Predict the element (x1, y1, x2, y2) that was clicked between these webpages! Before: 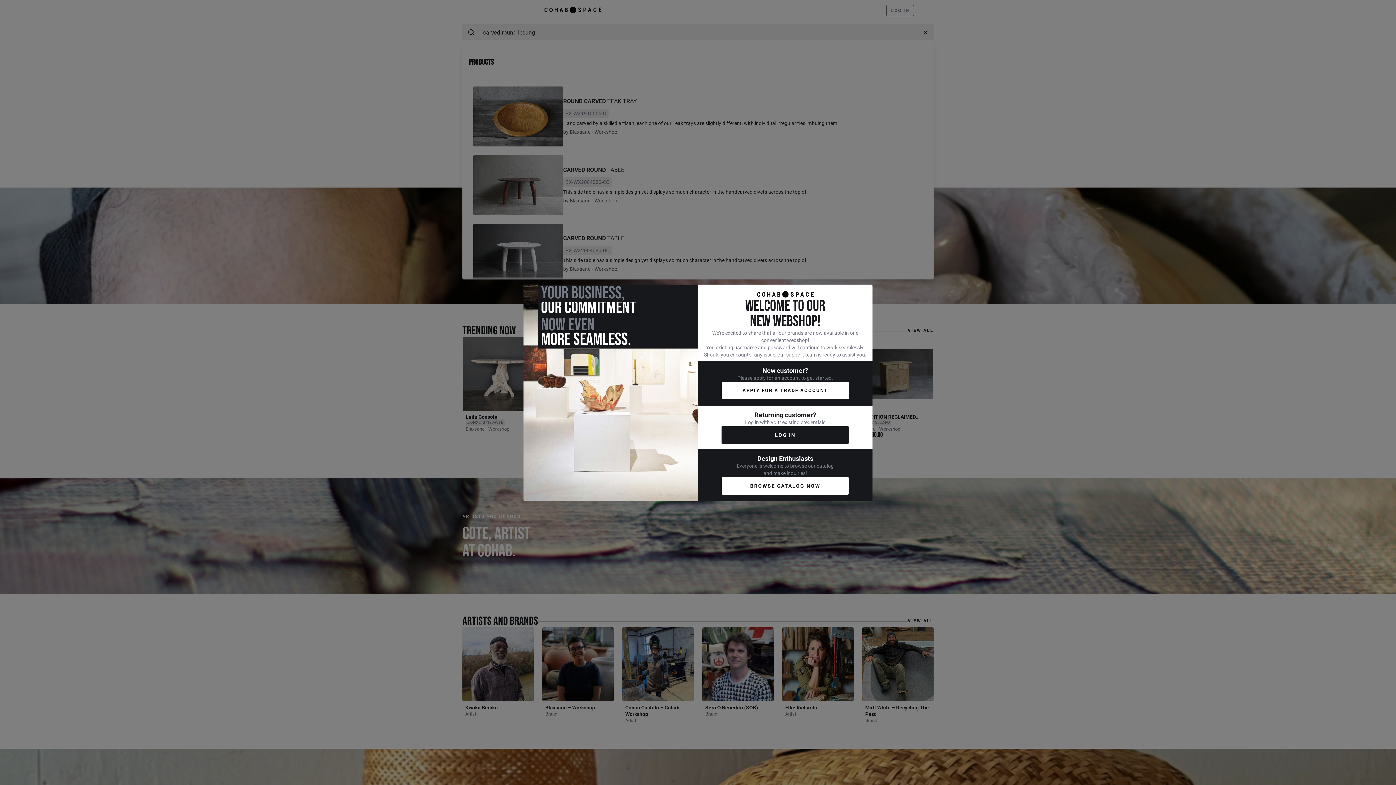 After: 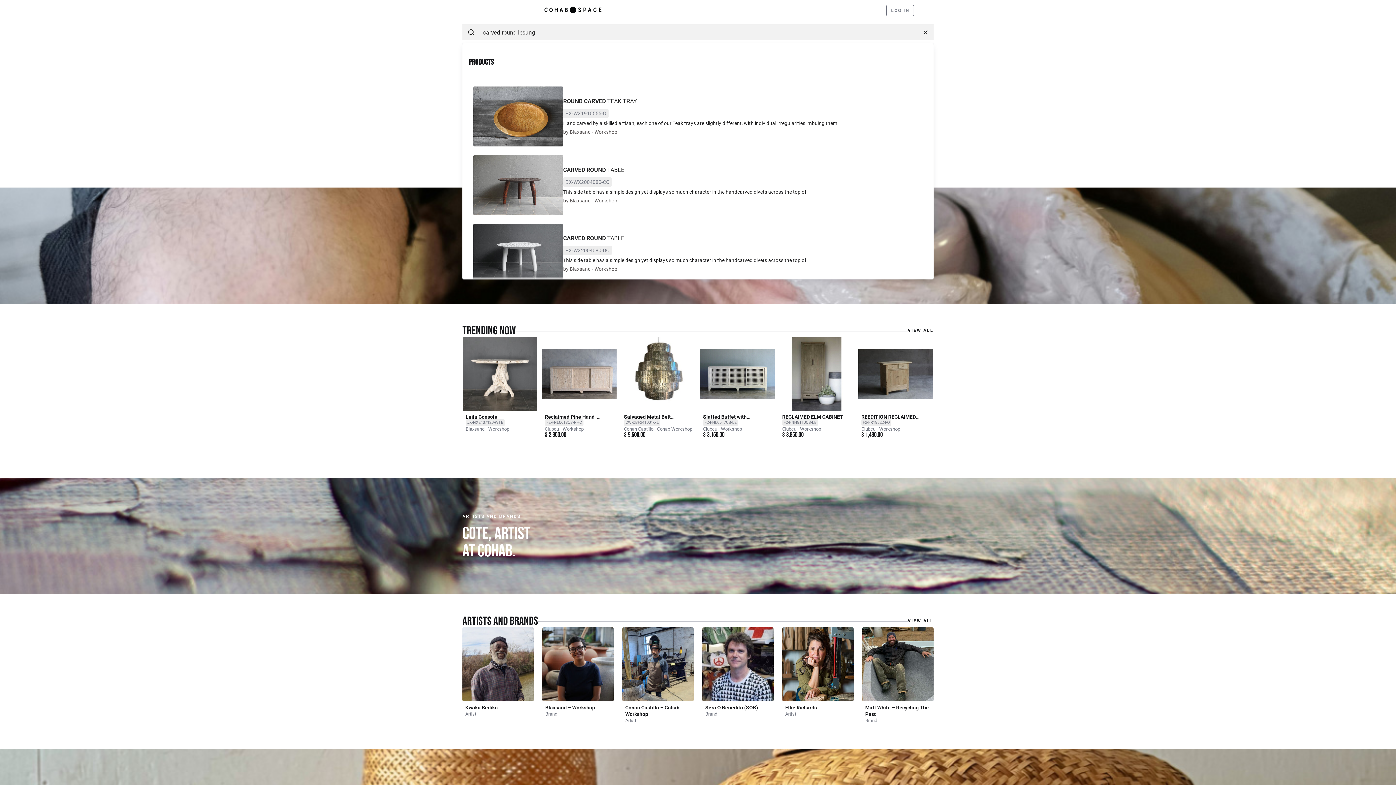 Action: label: BROWSE CATALOG NOW bbox: (721, 476, 849, 495)